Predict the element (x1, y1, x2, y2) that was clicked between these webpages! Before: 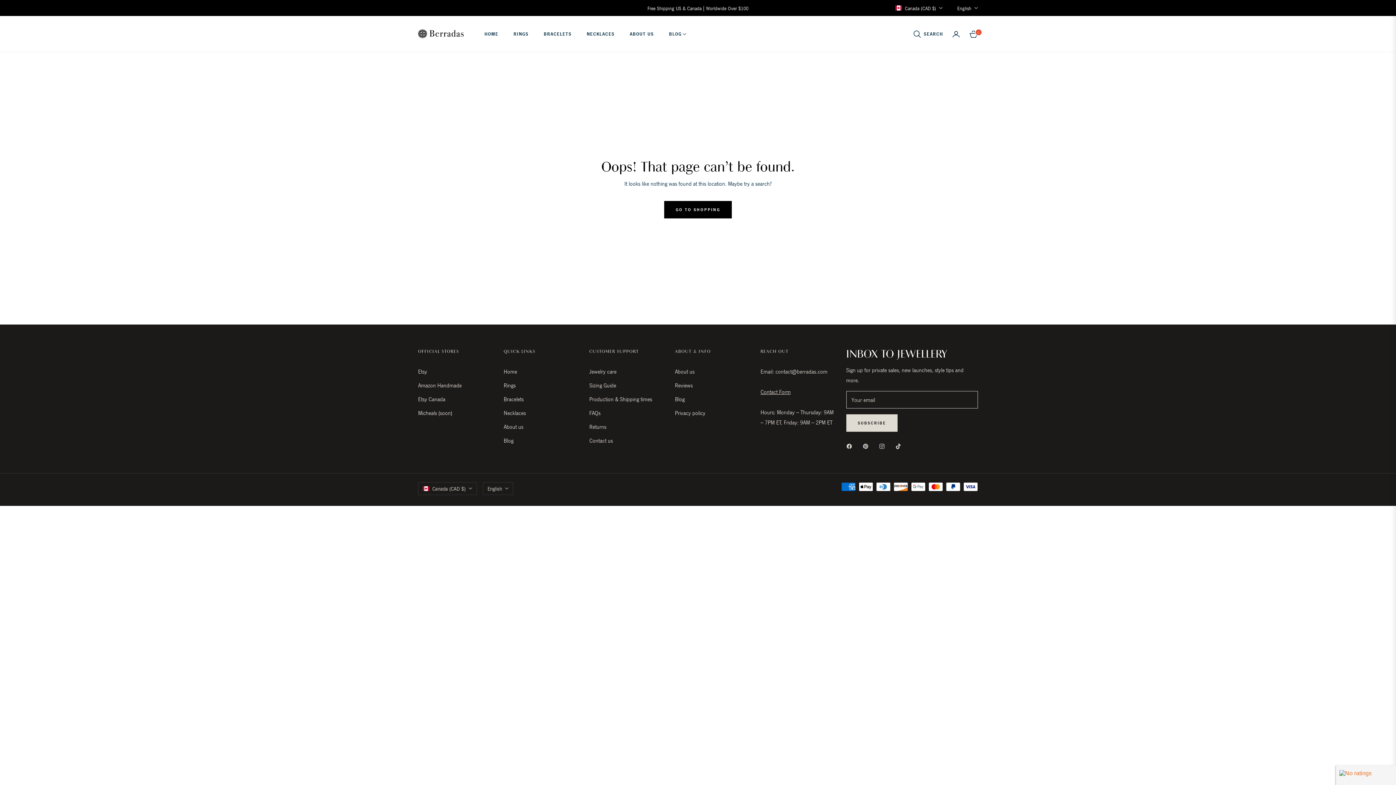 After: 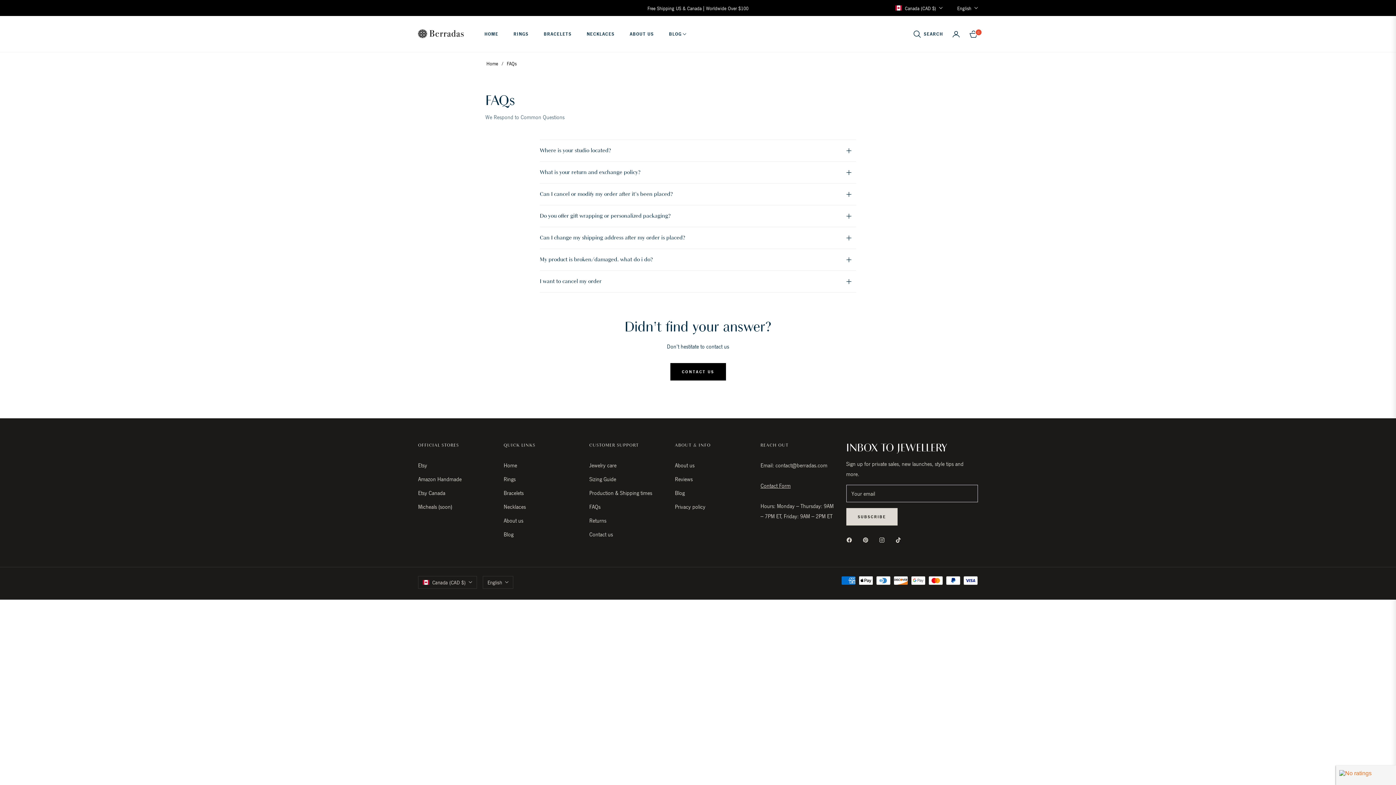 Action: bbox: (589, 409, 600, 416) label: FAQs